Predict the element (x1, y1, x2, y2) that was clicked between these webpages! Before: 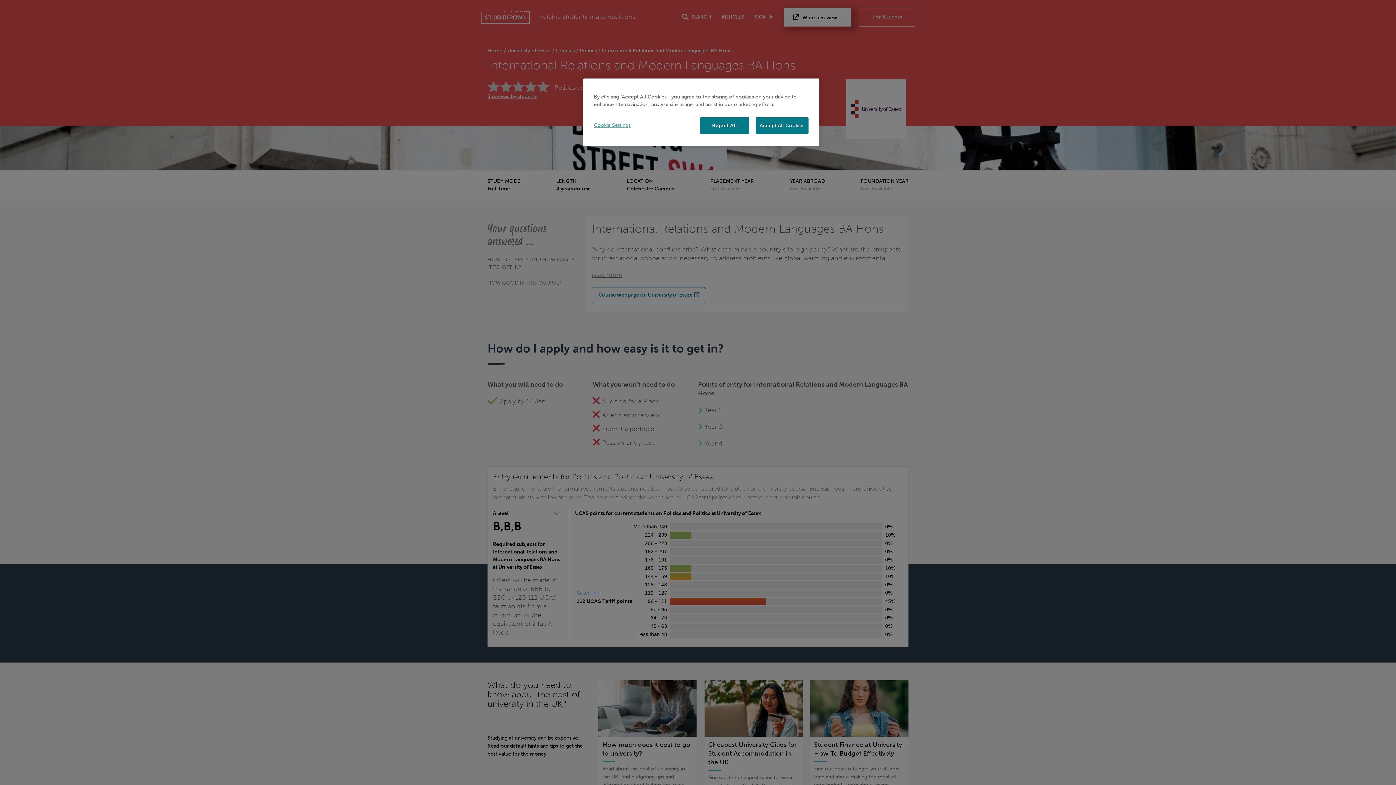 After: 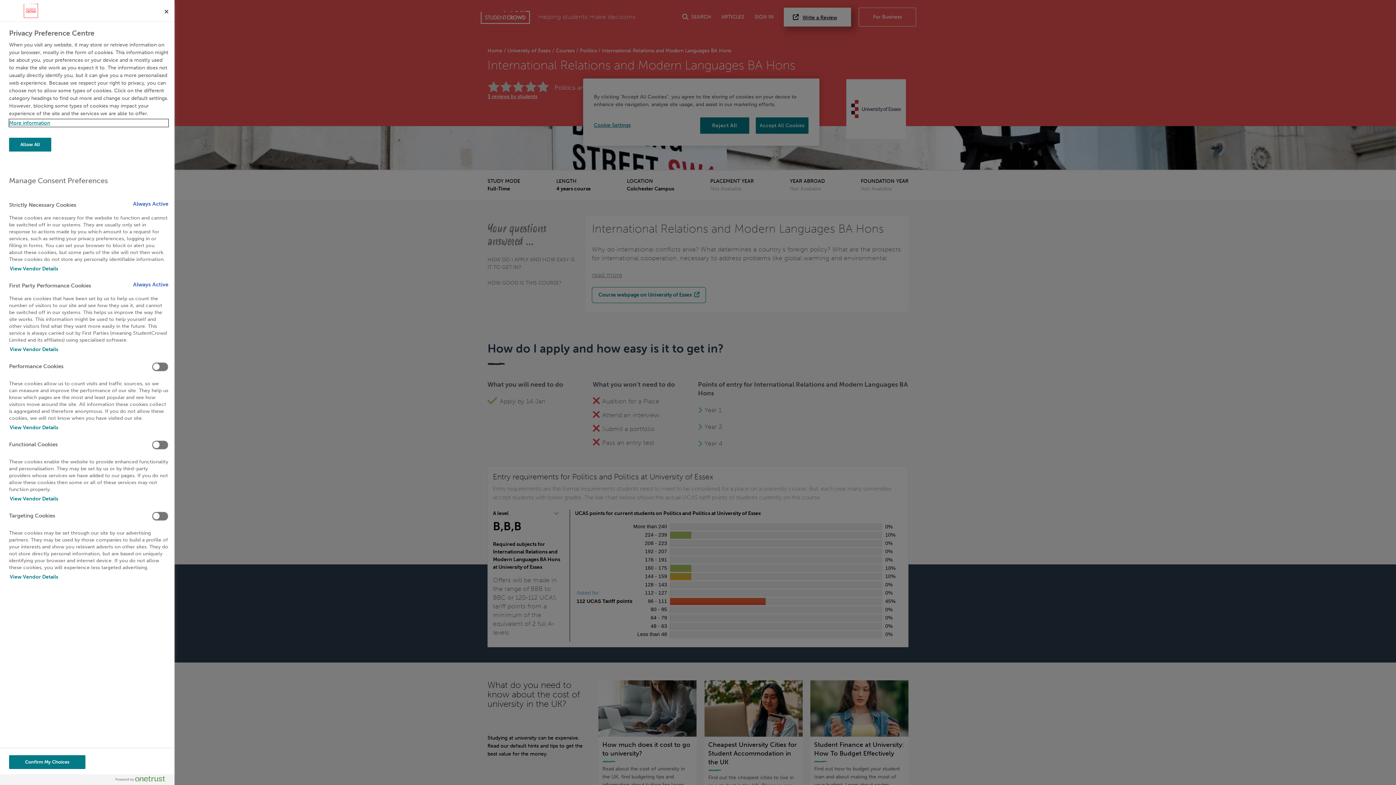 Action: bbox: (594, 117, 643, 133) label: Cookie Settings